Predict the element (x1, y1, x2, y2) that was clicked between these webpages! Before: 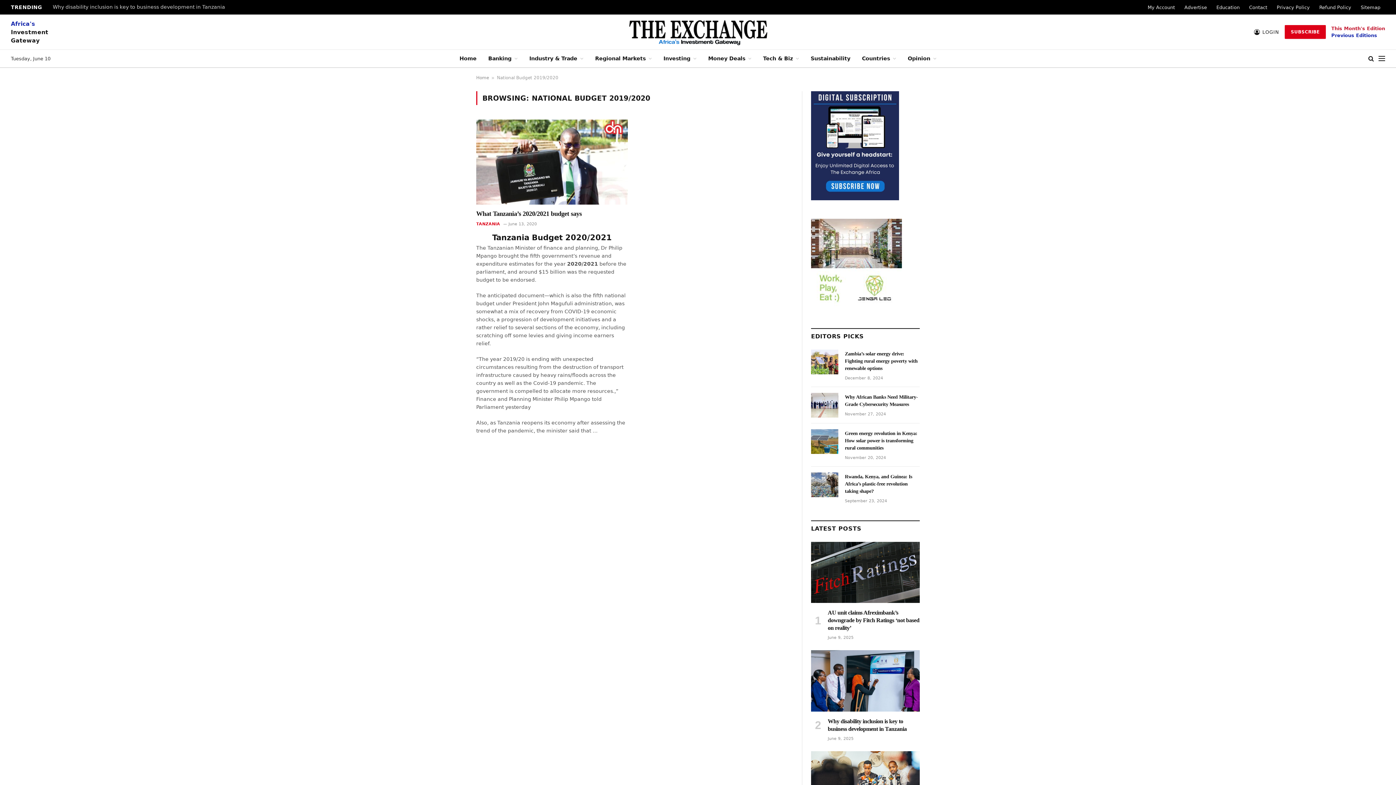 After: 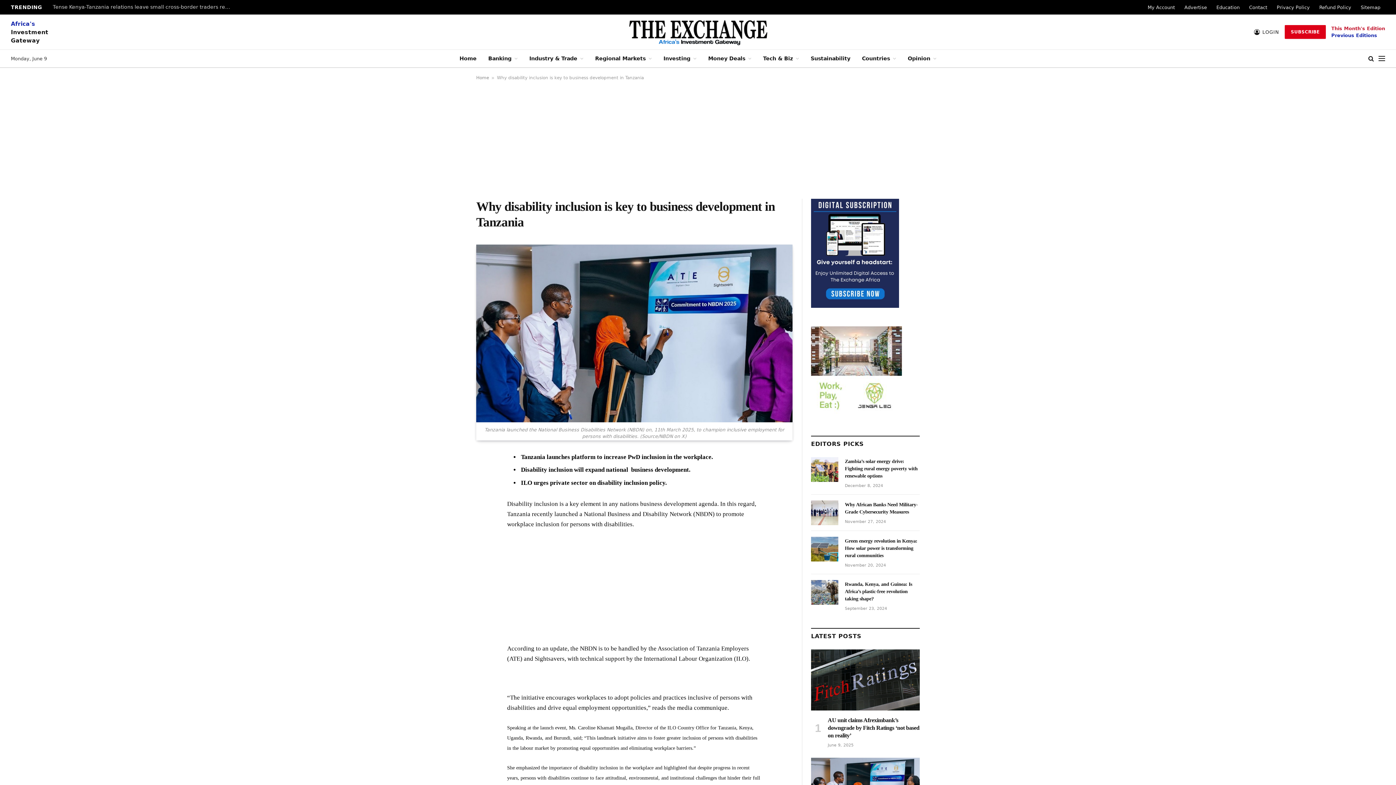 Action: bbox: (811, 650, 920, 711)